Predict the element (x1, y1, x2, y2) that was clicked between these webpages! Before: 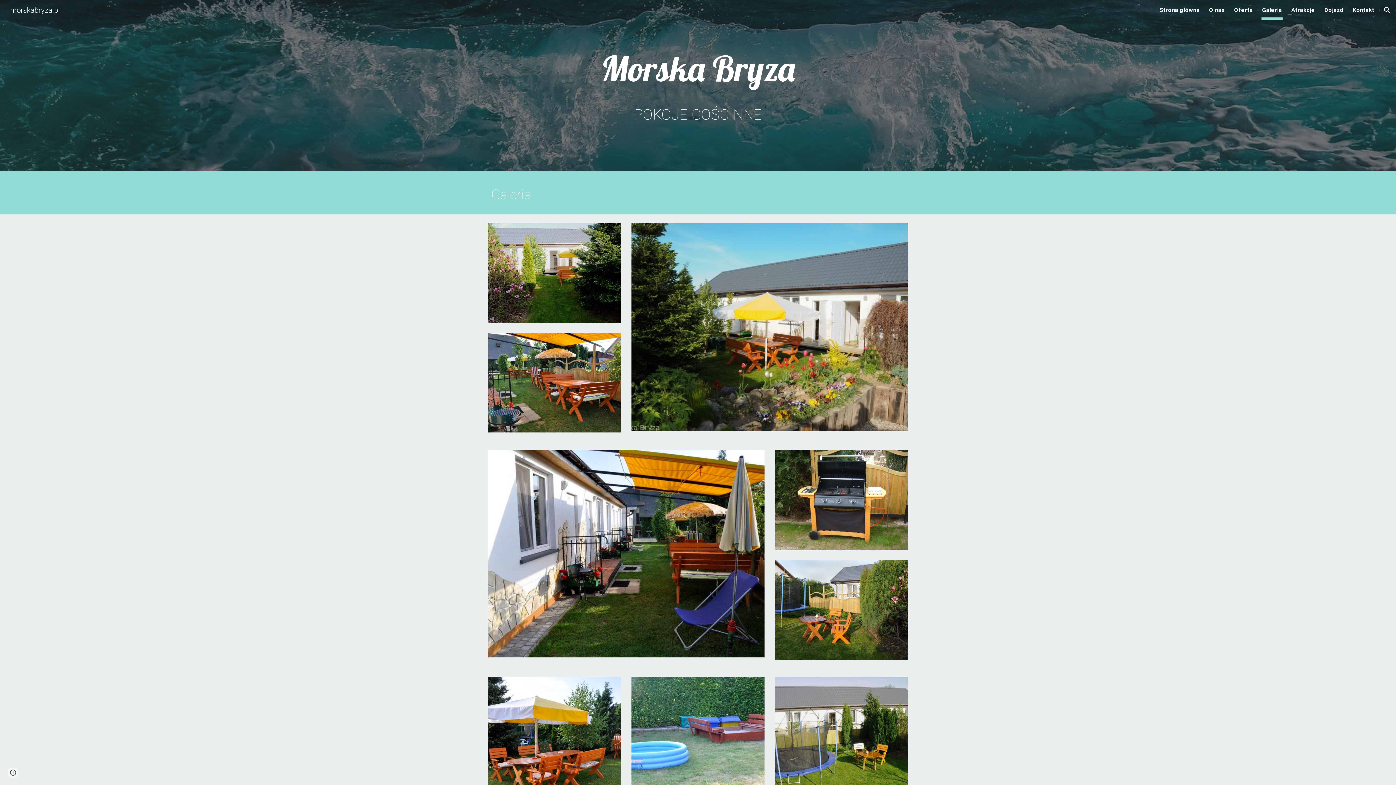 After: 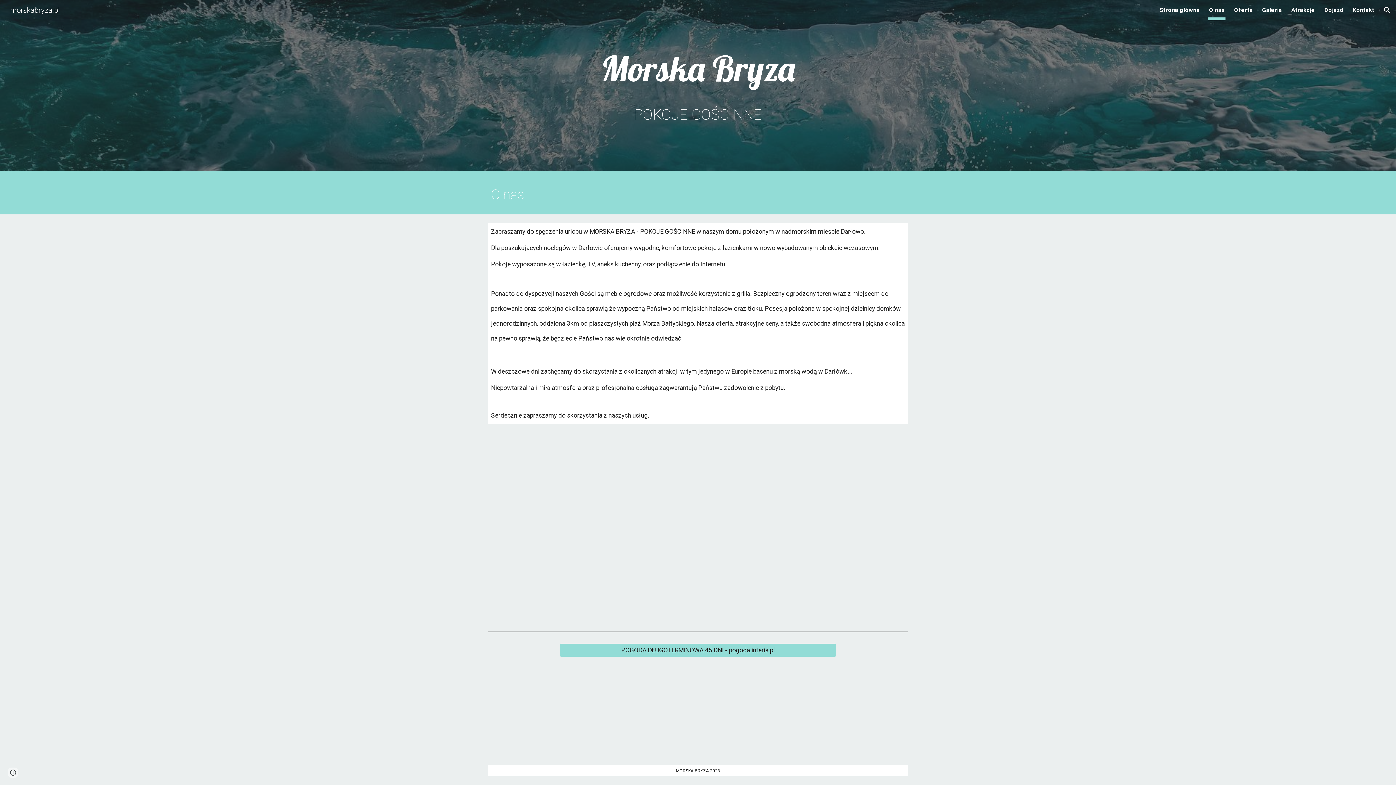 Action: label: O nas bbox: (1209, 5, 1225, 15)